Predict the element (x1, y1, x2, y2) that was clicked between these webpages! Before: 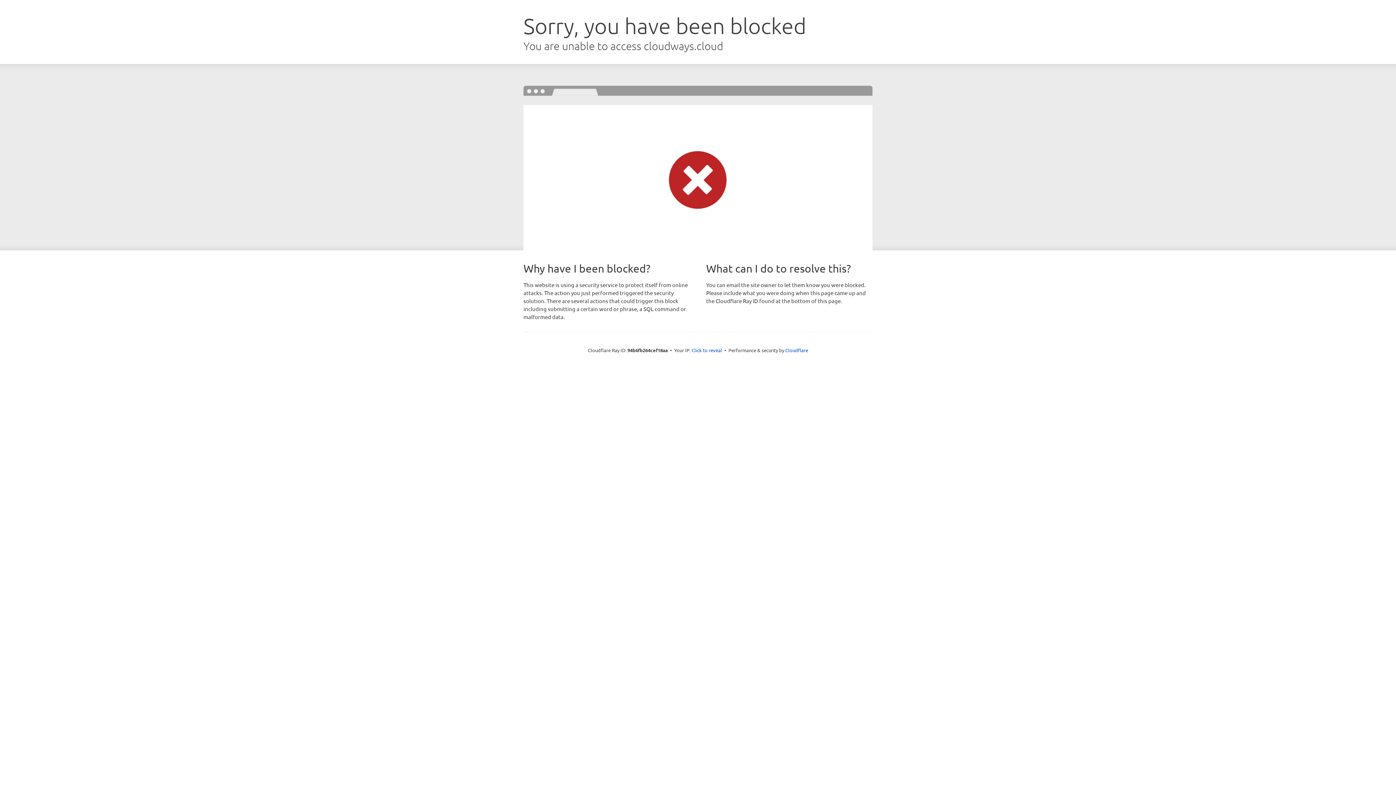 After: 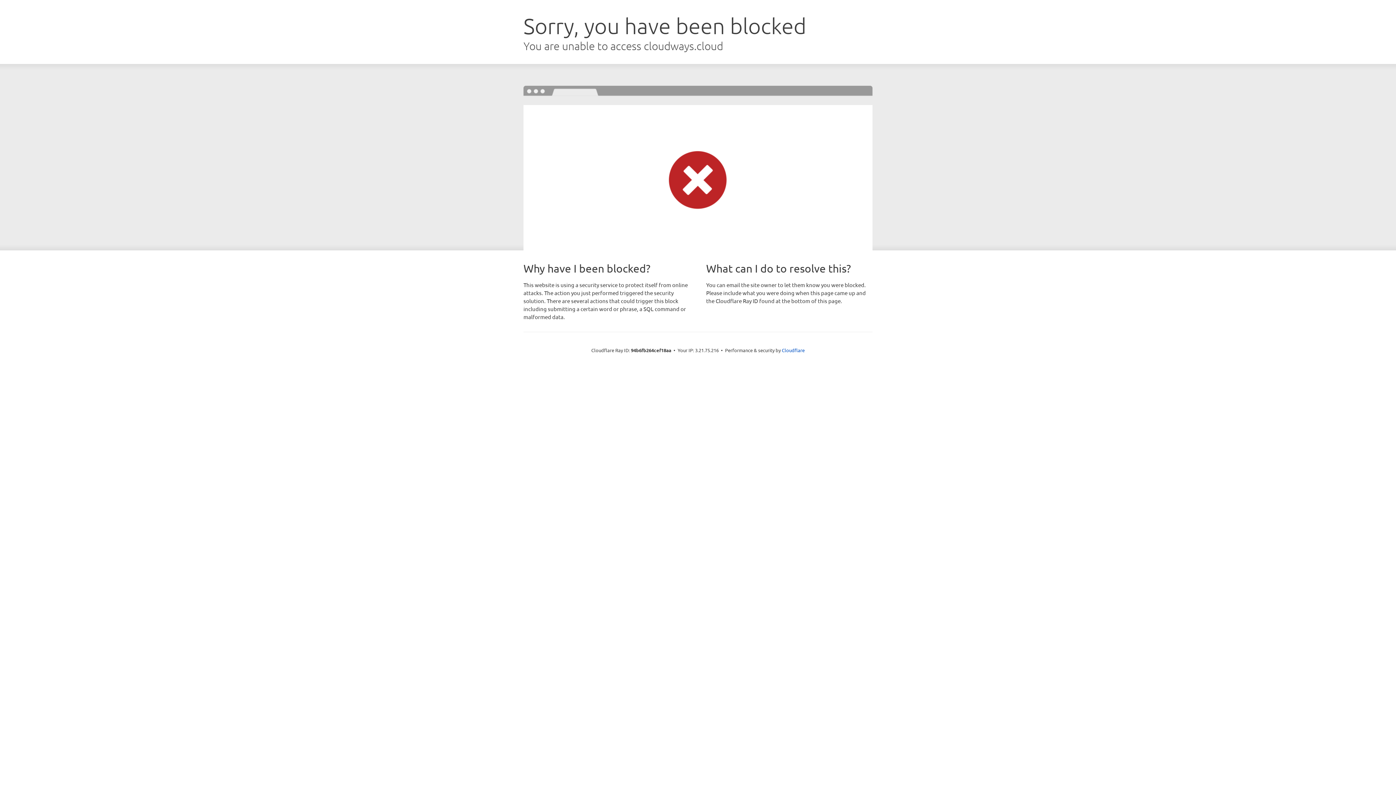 Action: bbox: (691, 346, 722, 353) label: Click to reveal